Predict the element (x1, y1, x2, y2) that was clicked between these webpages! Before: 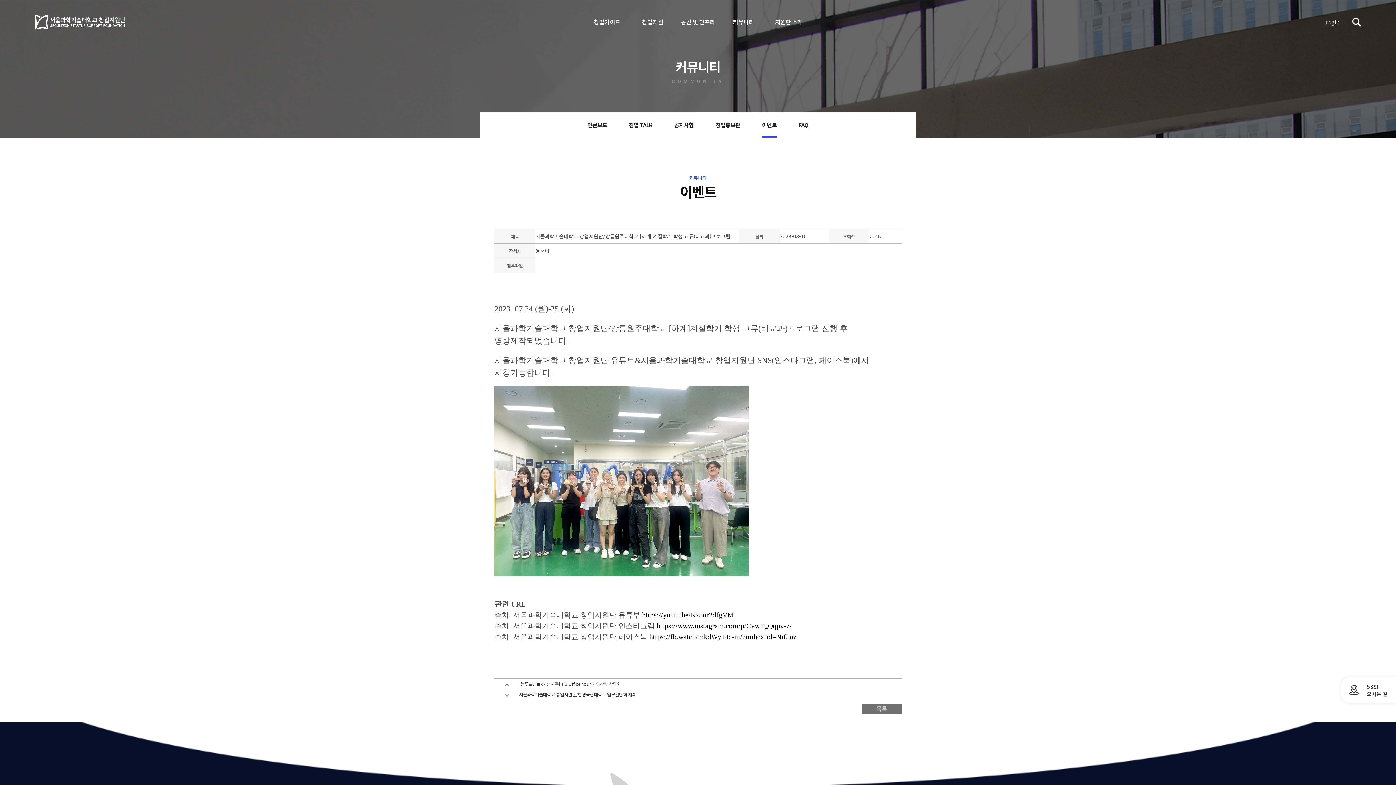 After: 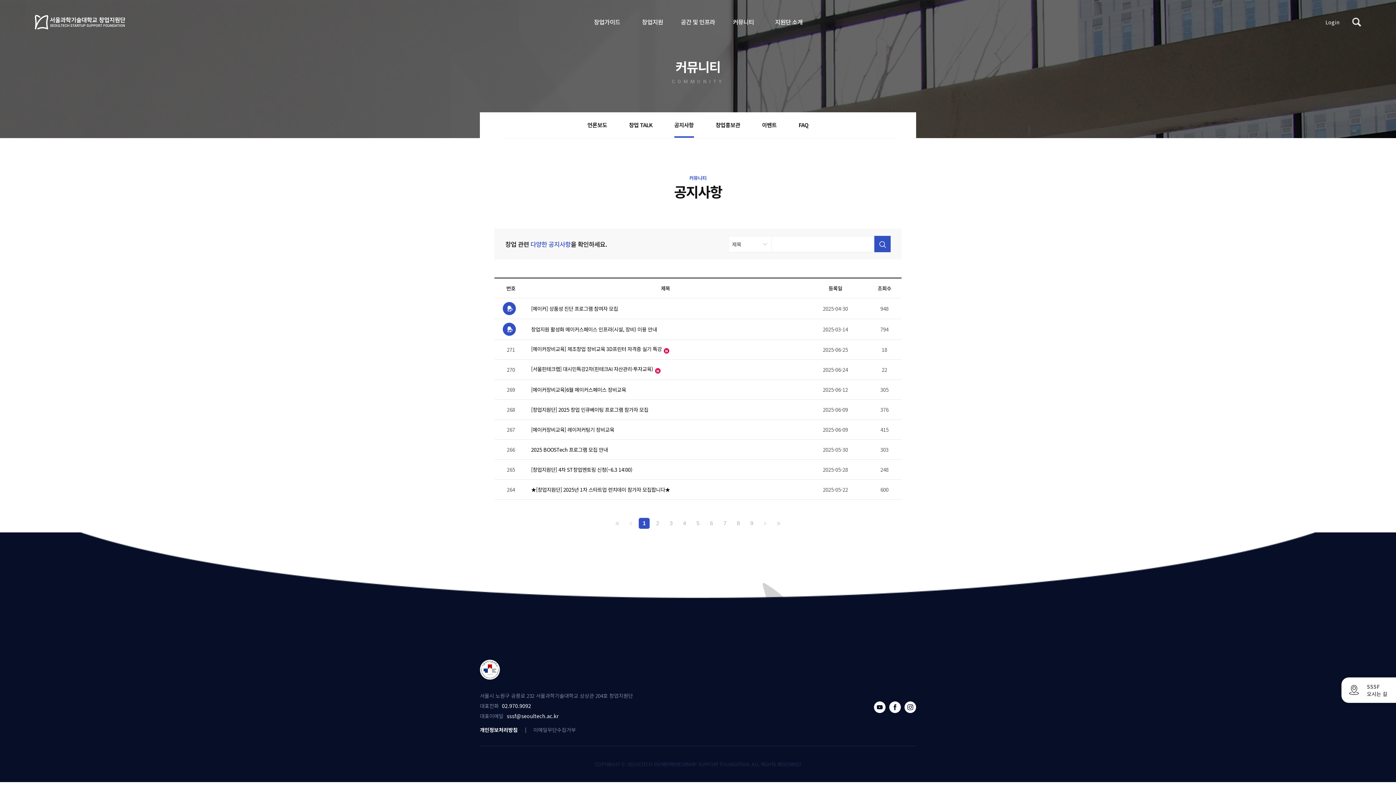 Action: bbox: (674, 112, 694, 137) label: 공지사항